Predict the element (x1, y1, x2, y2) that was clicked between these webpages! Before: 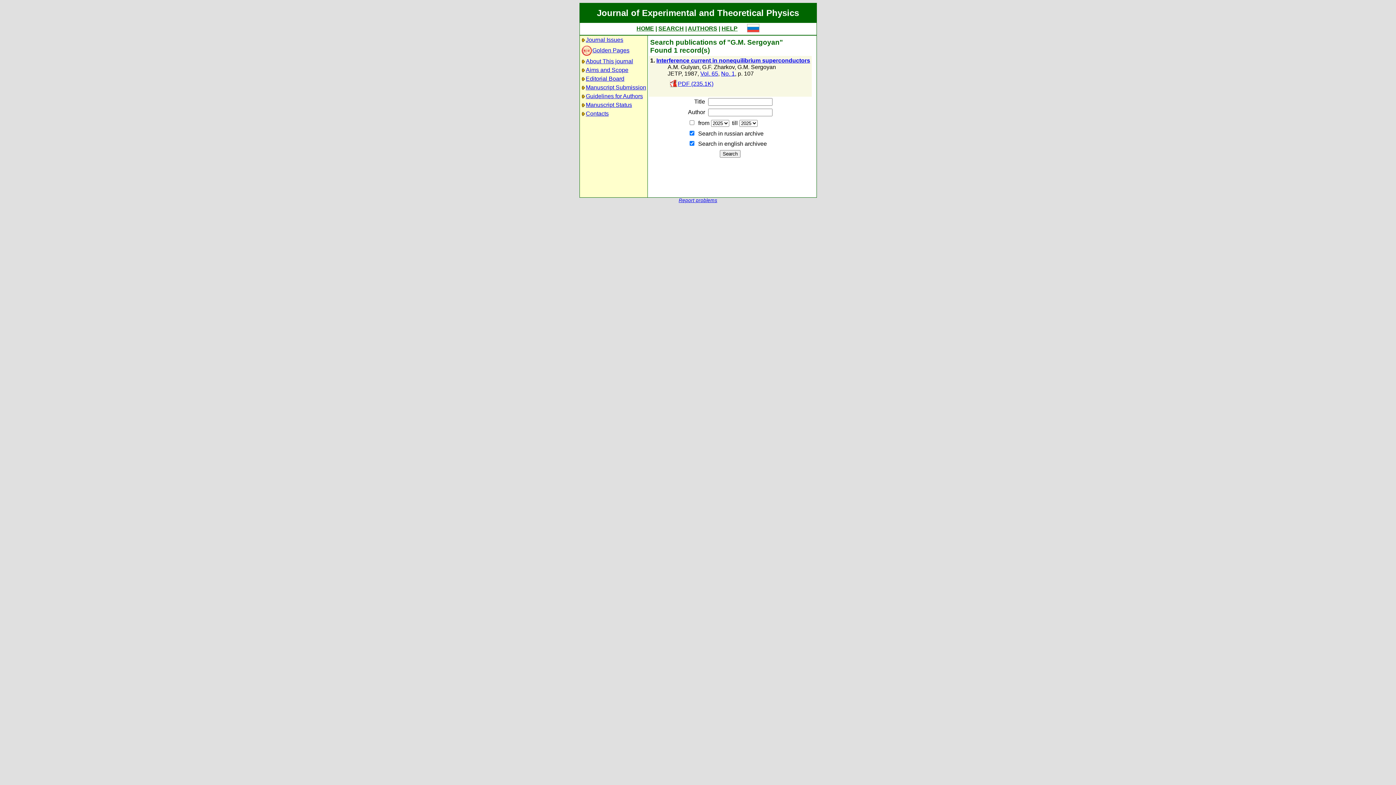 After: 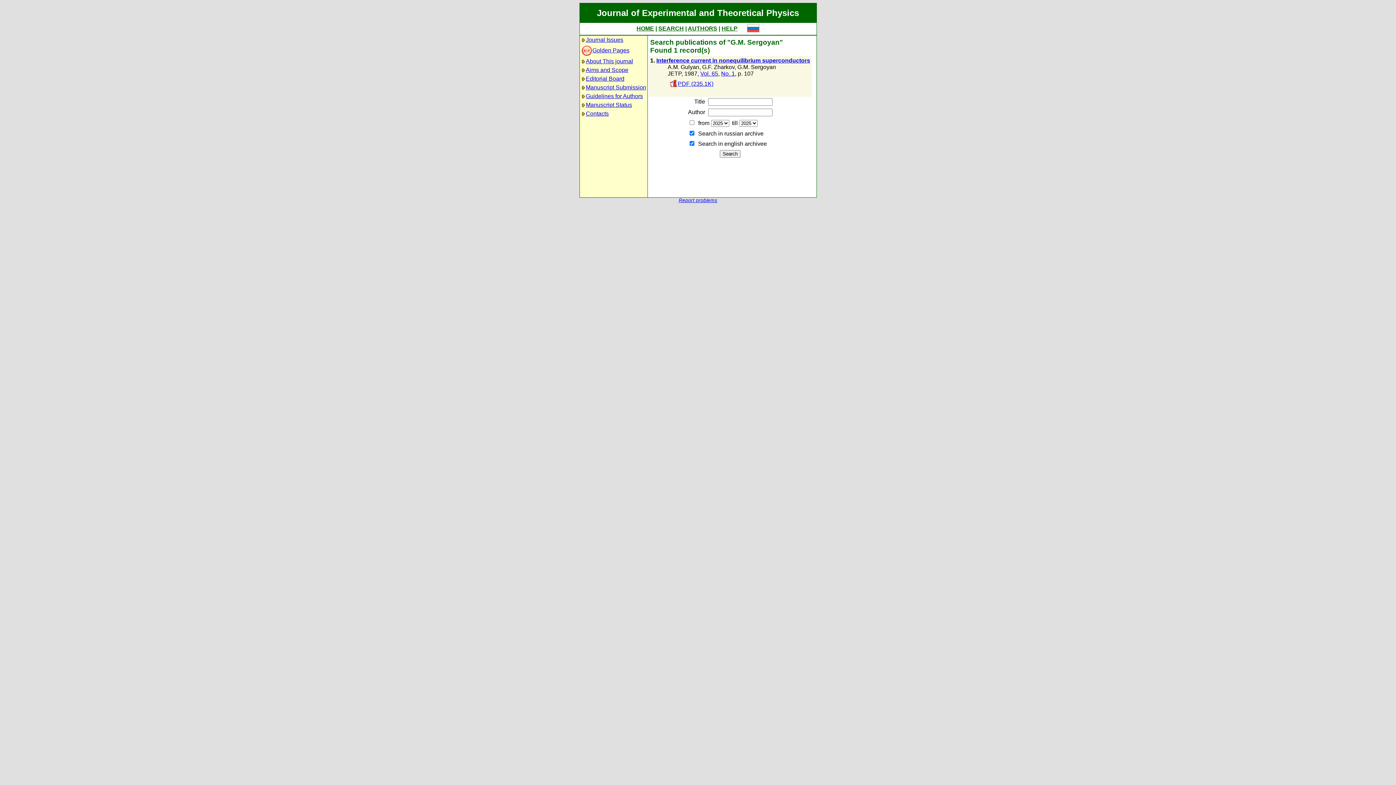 Action: label: PDF (235.1K) bbox: (669, 80, 713, 86)